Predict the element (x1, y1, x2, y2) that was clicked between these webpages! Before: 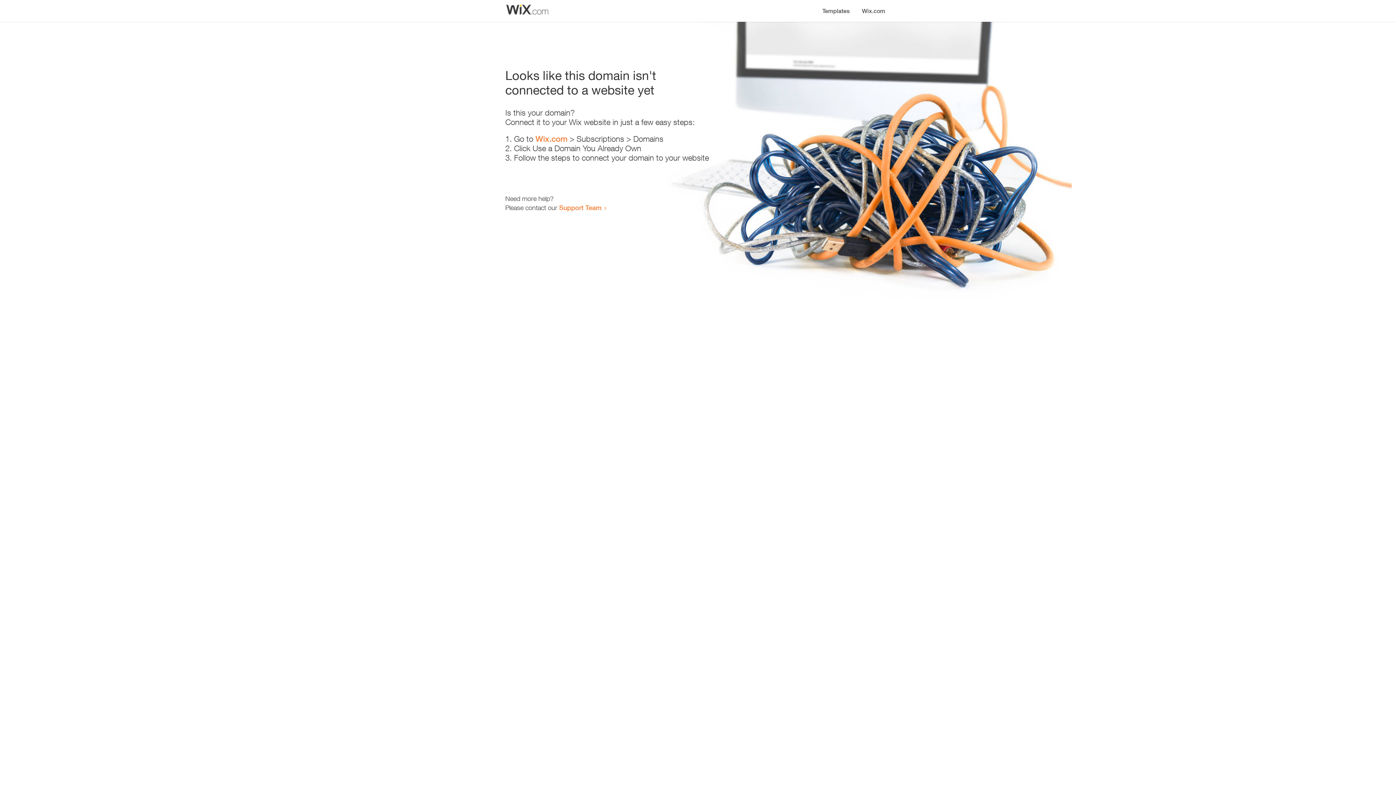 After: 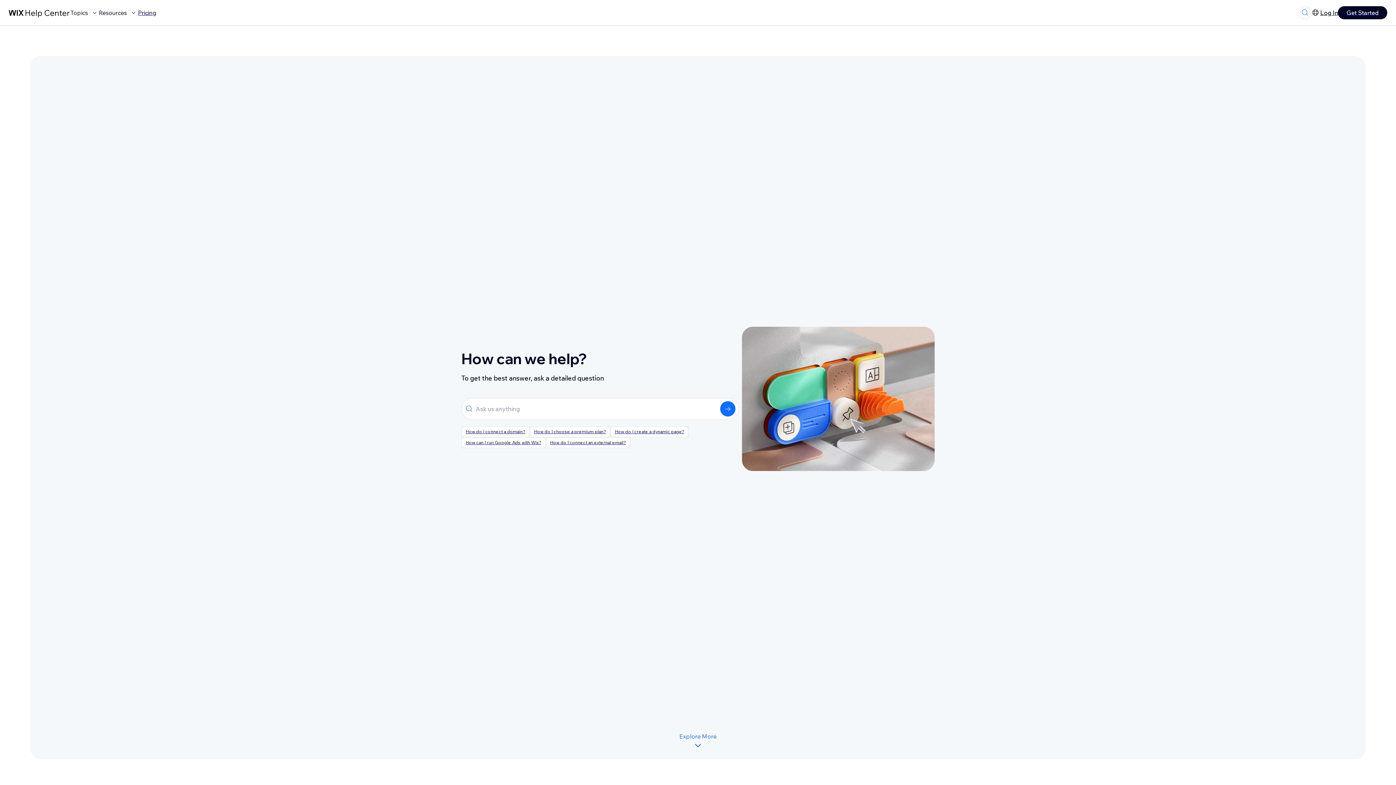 Action: label: Support Team bbox: (559, 203, 601, 211)